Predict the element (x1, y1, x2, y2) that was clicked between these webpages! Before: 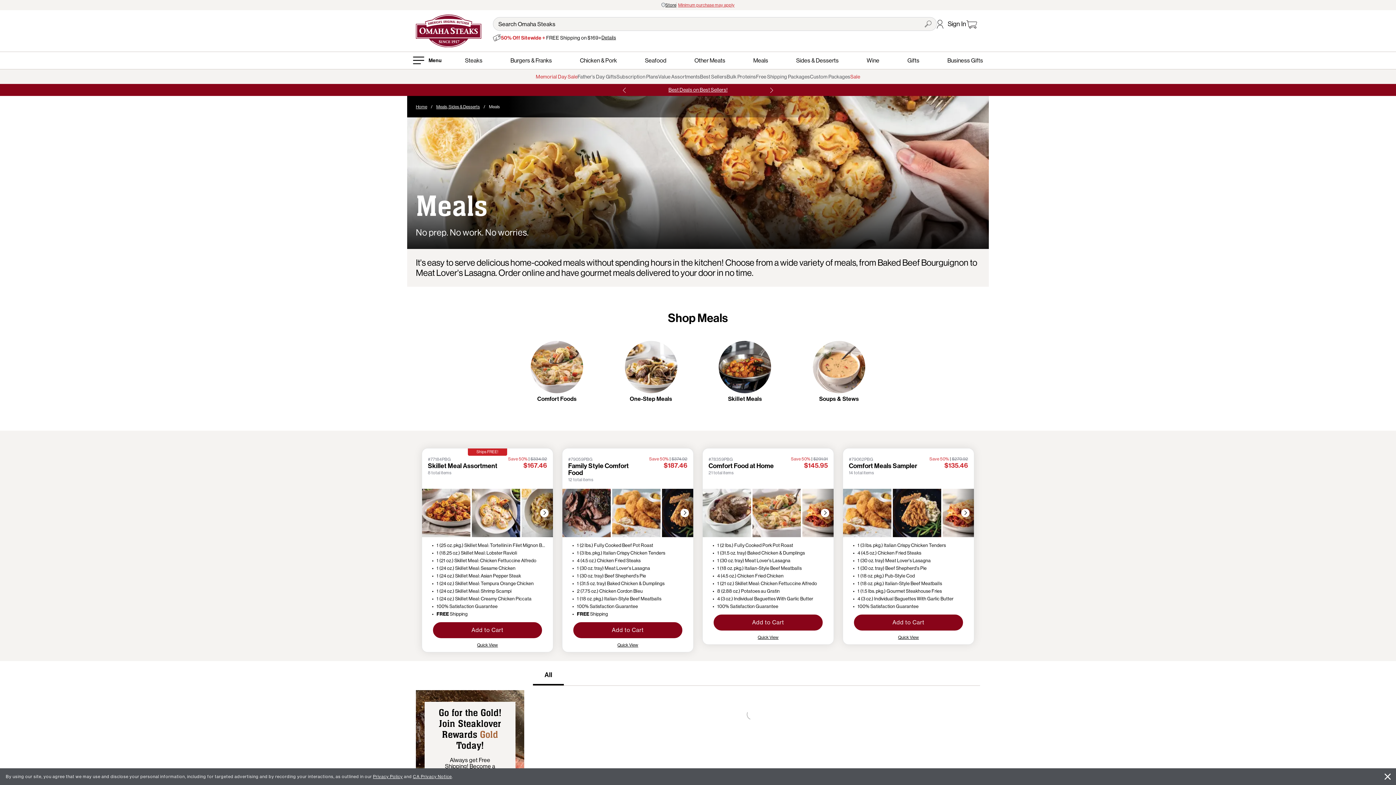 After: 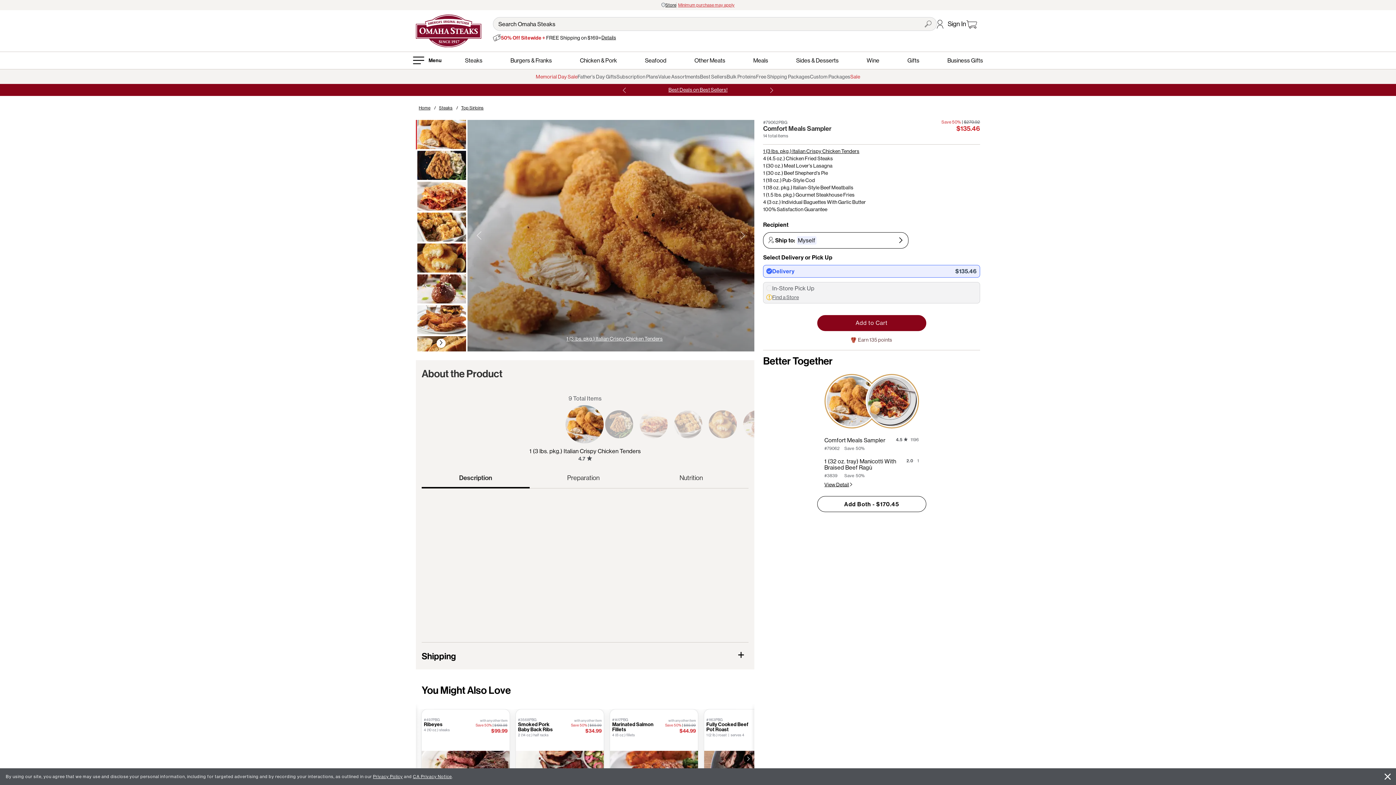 Action: label: Comfort Meals Sampler bbox: (849, 462, 924, 469)